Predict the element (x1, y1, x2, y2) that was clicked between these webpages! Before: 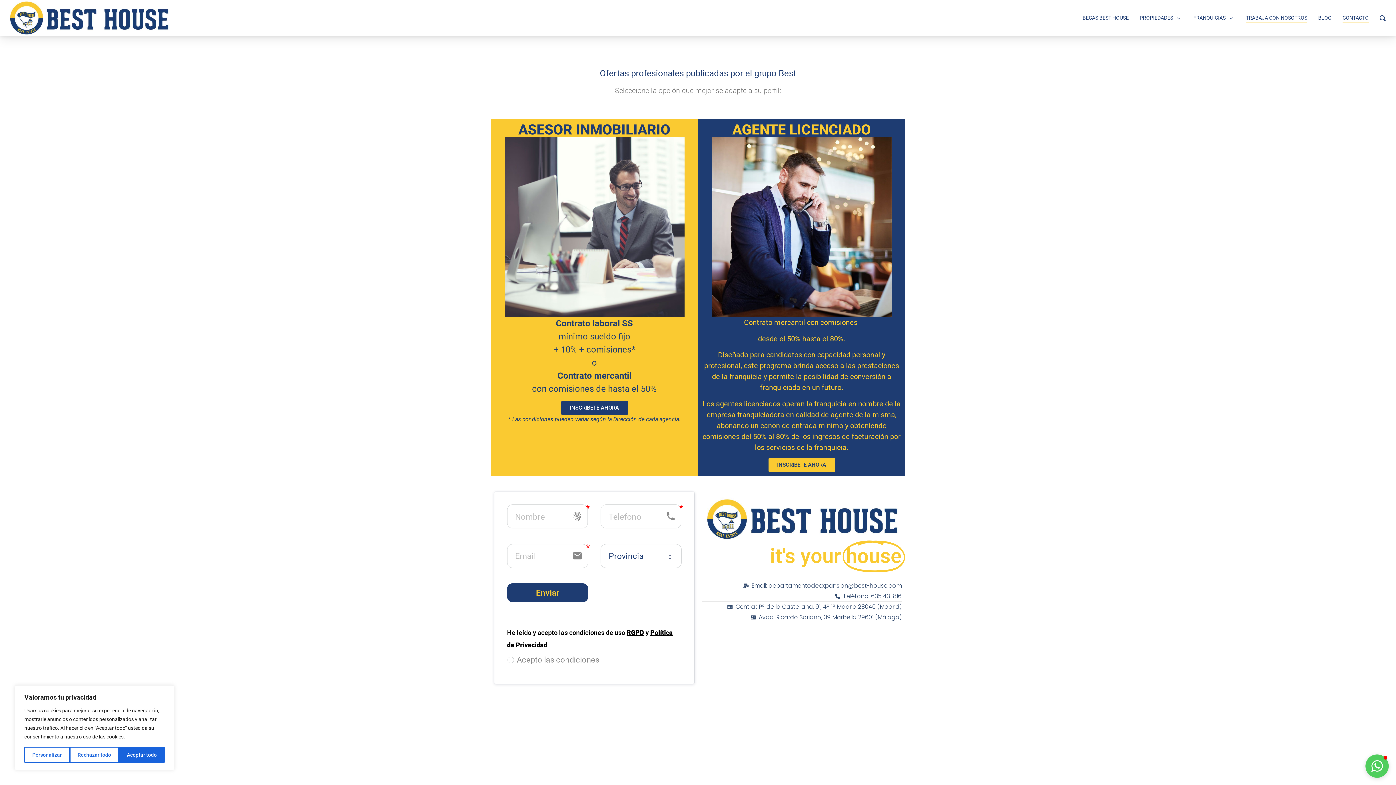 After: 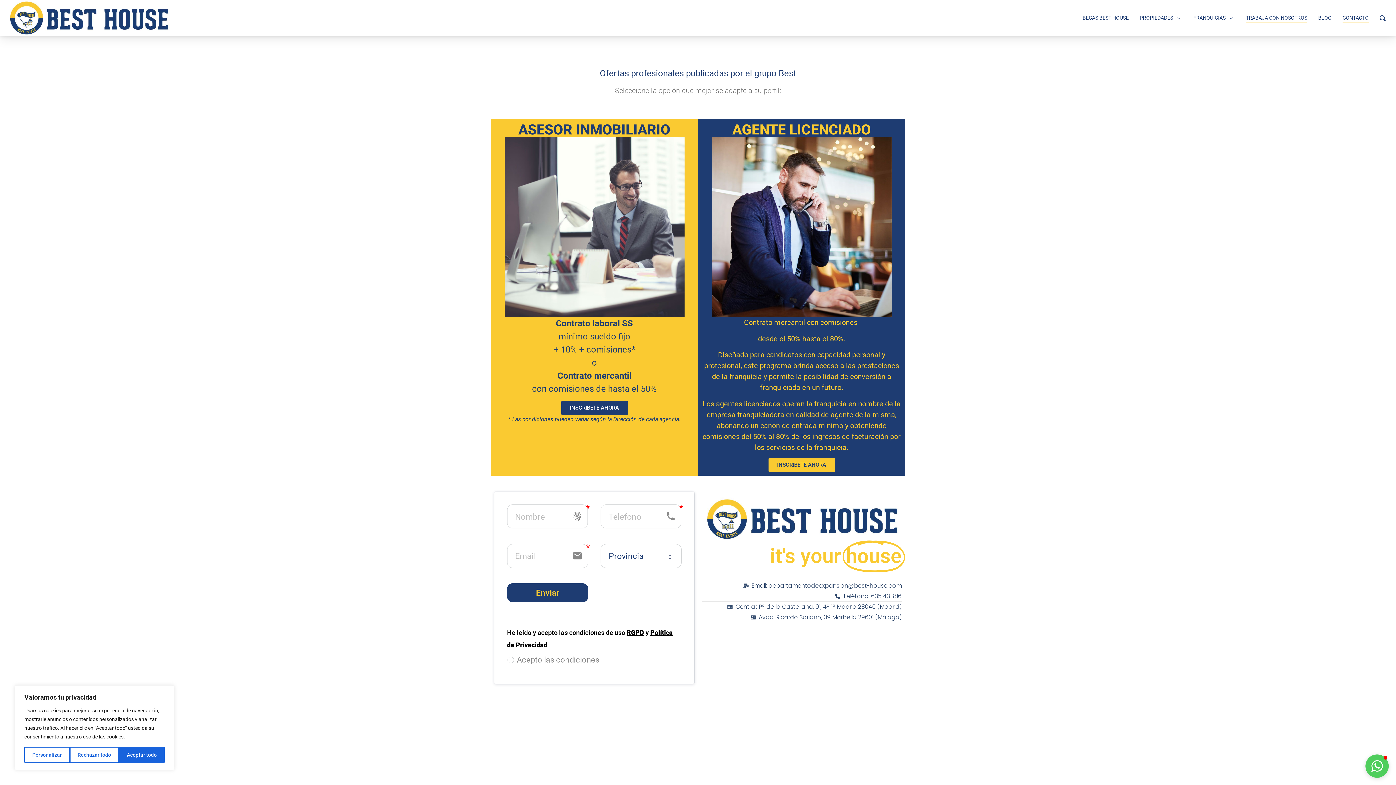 Action: bbox: (701, 581, 901, 590) label: Email: departamentodeexpansion@best-house.com